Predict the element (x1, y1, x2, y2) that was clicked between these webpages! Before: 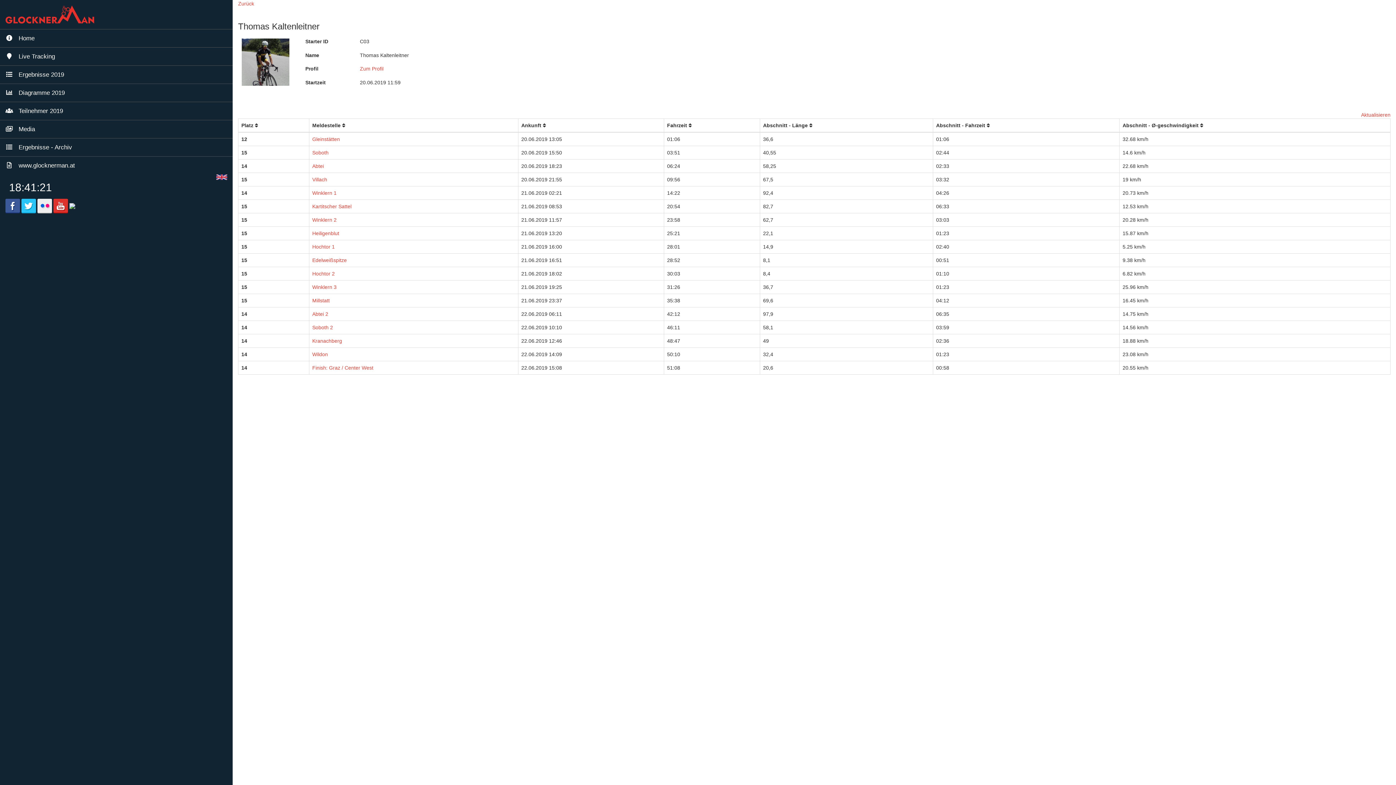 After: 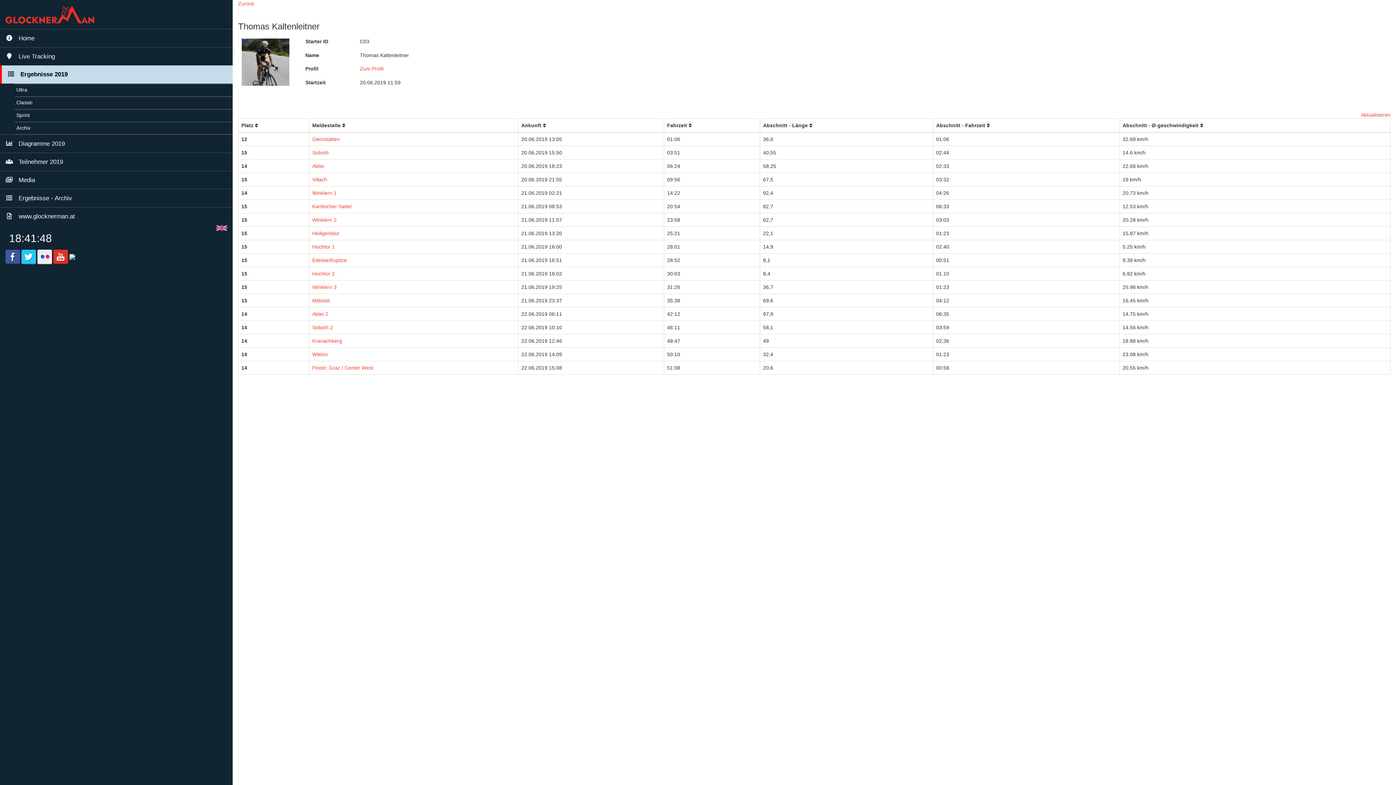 Action: label:  Ergebnisse 2019 bbox: (0, 65, 232, 83)